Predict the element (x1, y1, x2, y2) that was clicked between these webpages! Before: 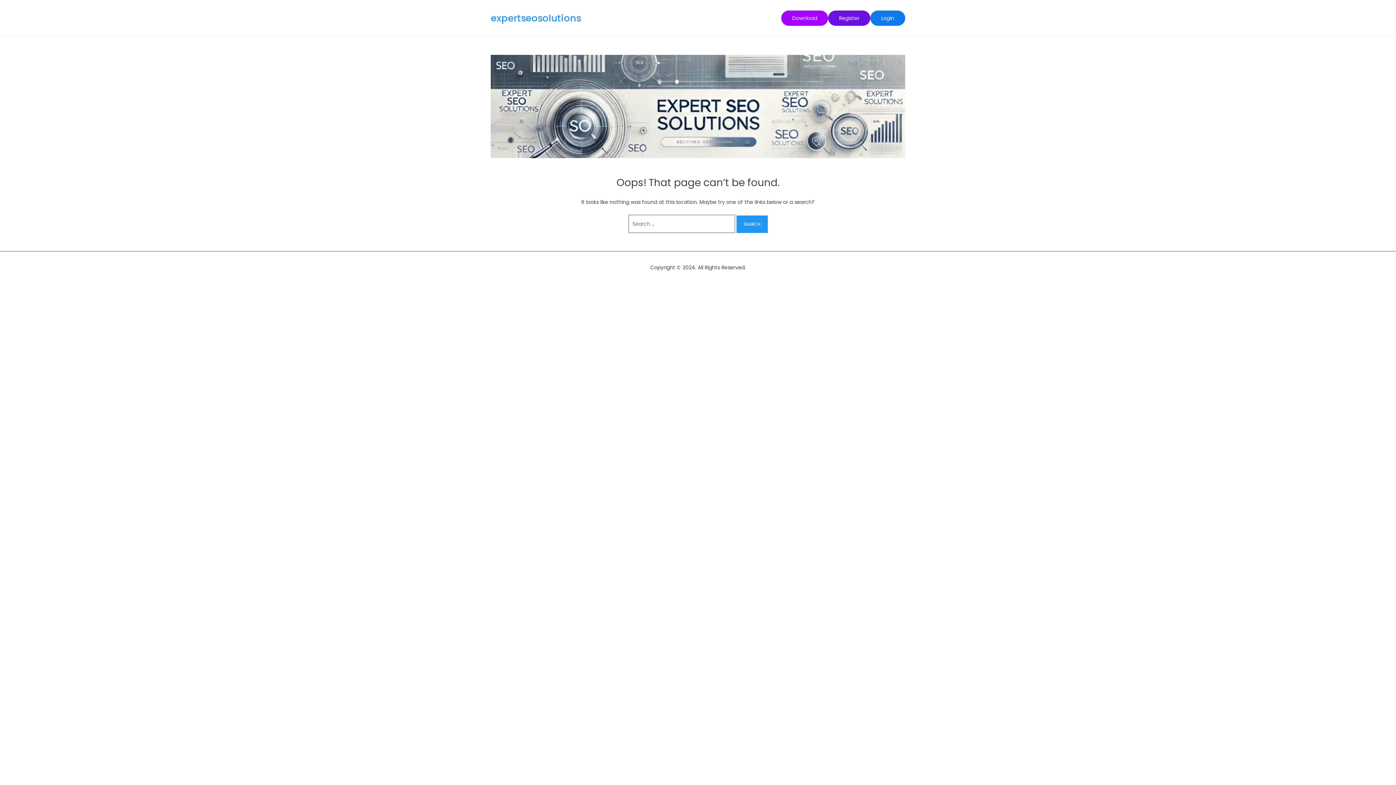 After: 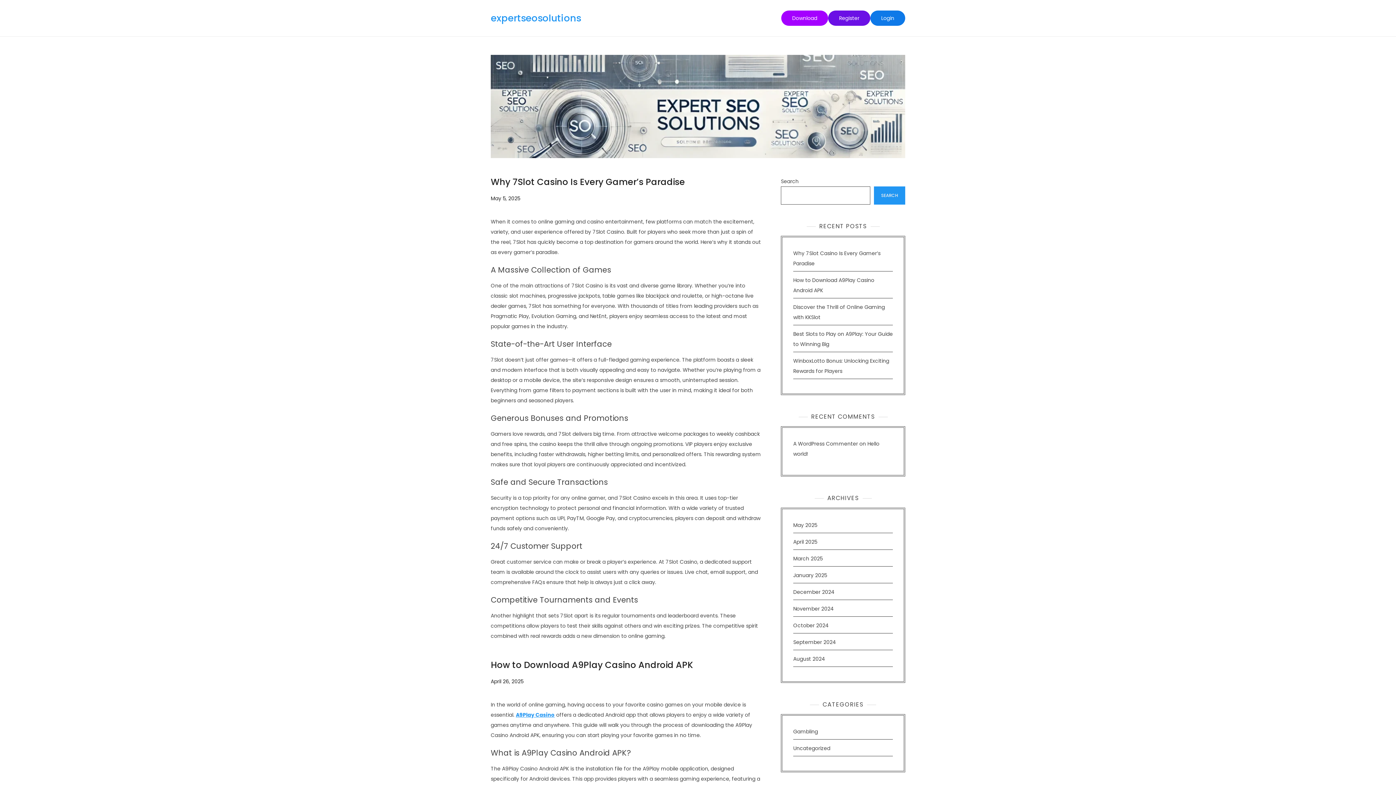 Action: bbox: (490, 11, 581, 24) label: expertseosolutions